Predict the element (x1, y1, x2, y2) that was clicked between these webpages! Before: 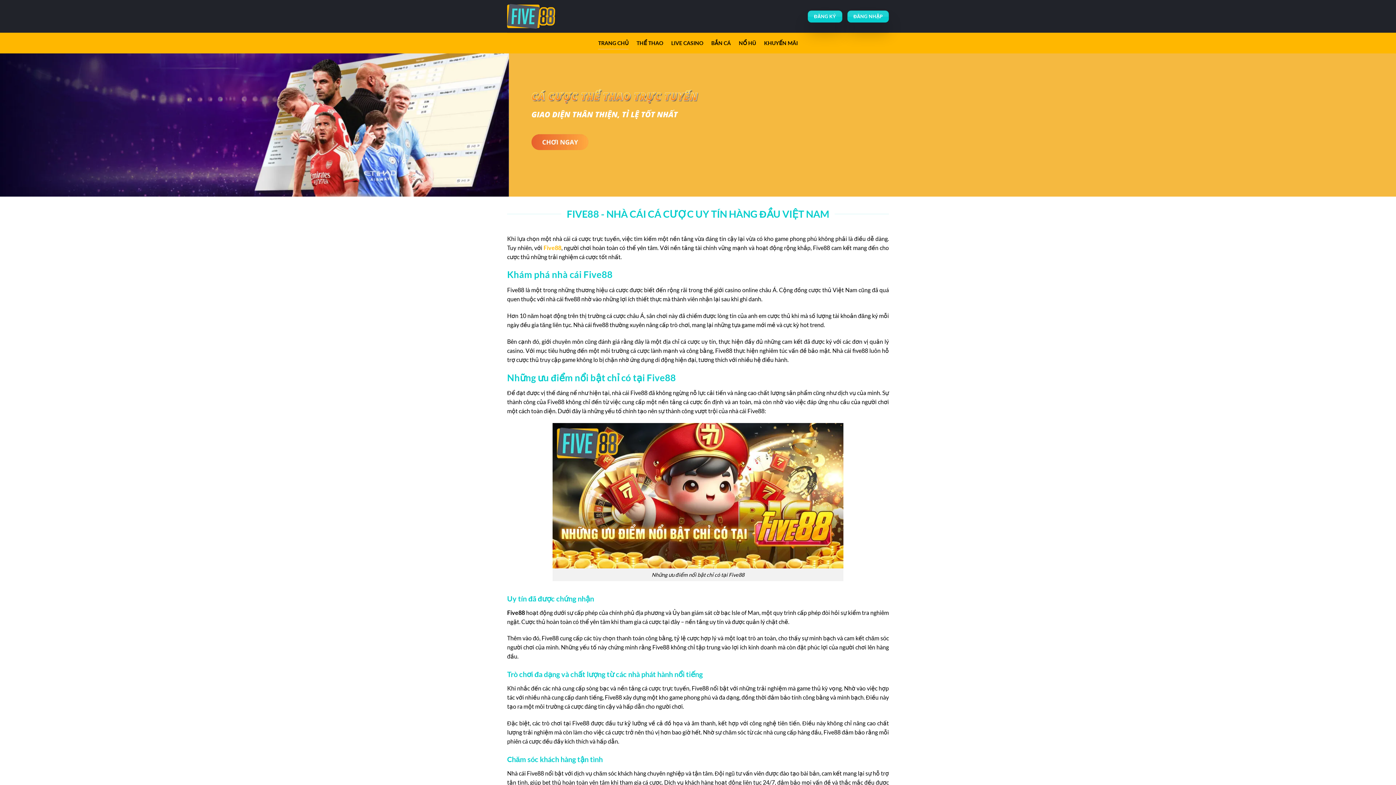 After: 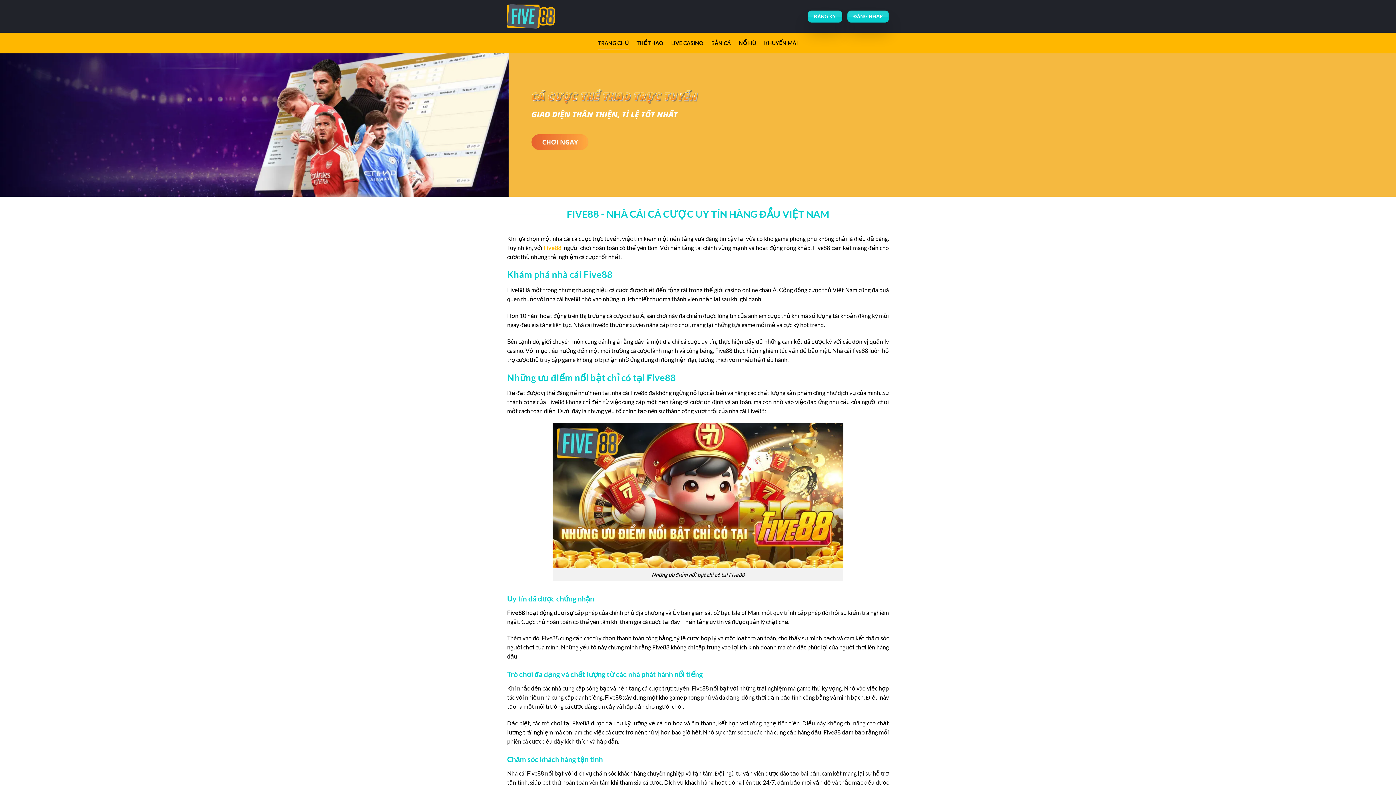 Action: label: Five88 bbox: (543, 244, 561, 251)